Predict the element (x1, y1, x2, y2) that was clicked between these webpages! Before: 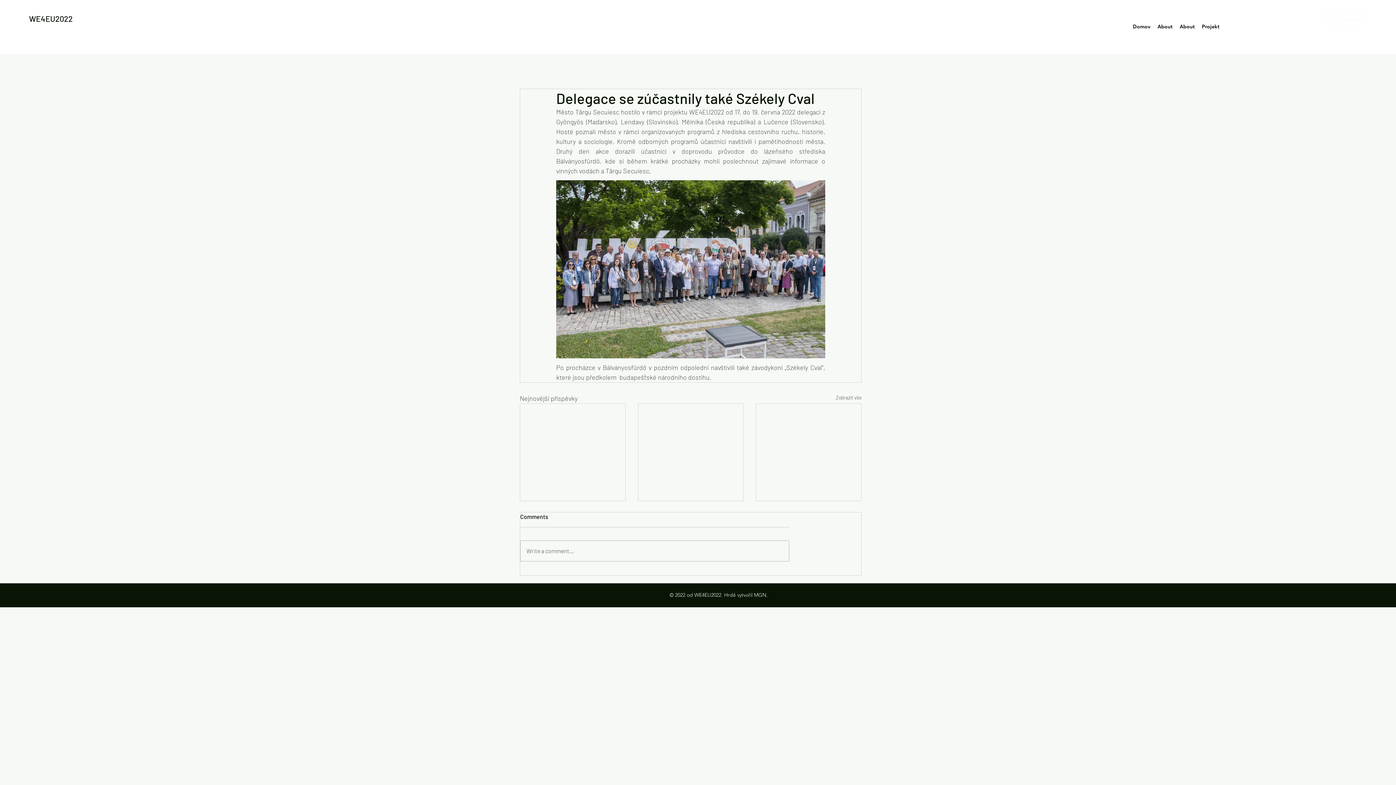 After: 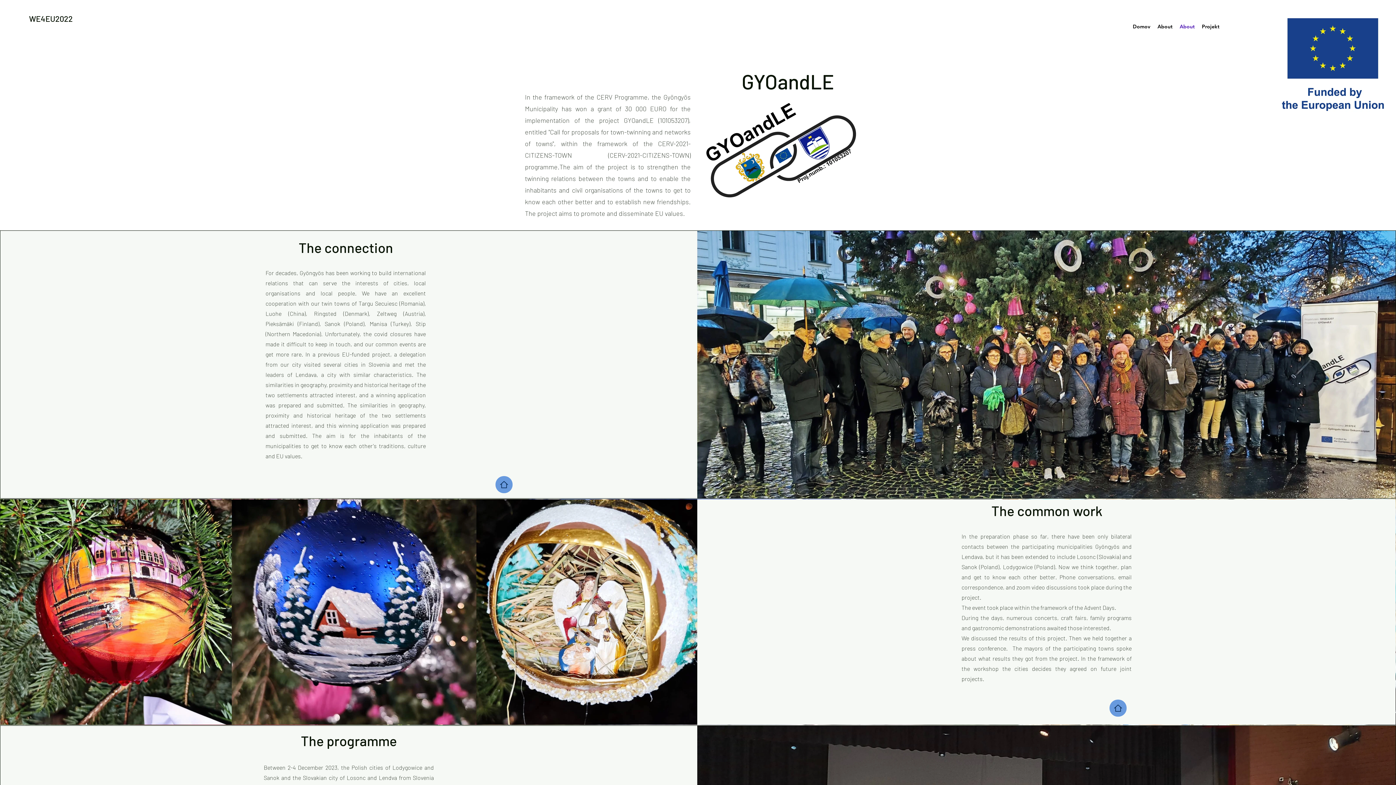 Action: label: About bbox: (1176, 21, 1198, 32)